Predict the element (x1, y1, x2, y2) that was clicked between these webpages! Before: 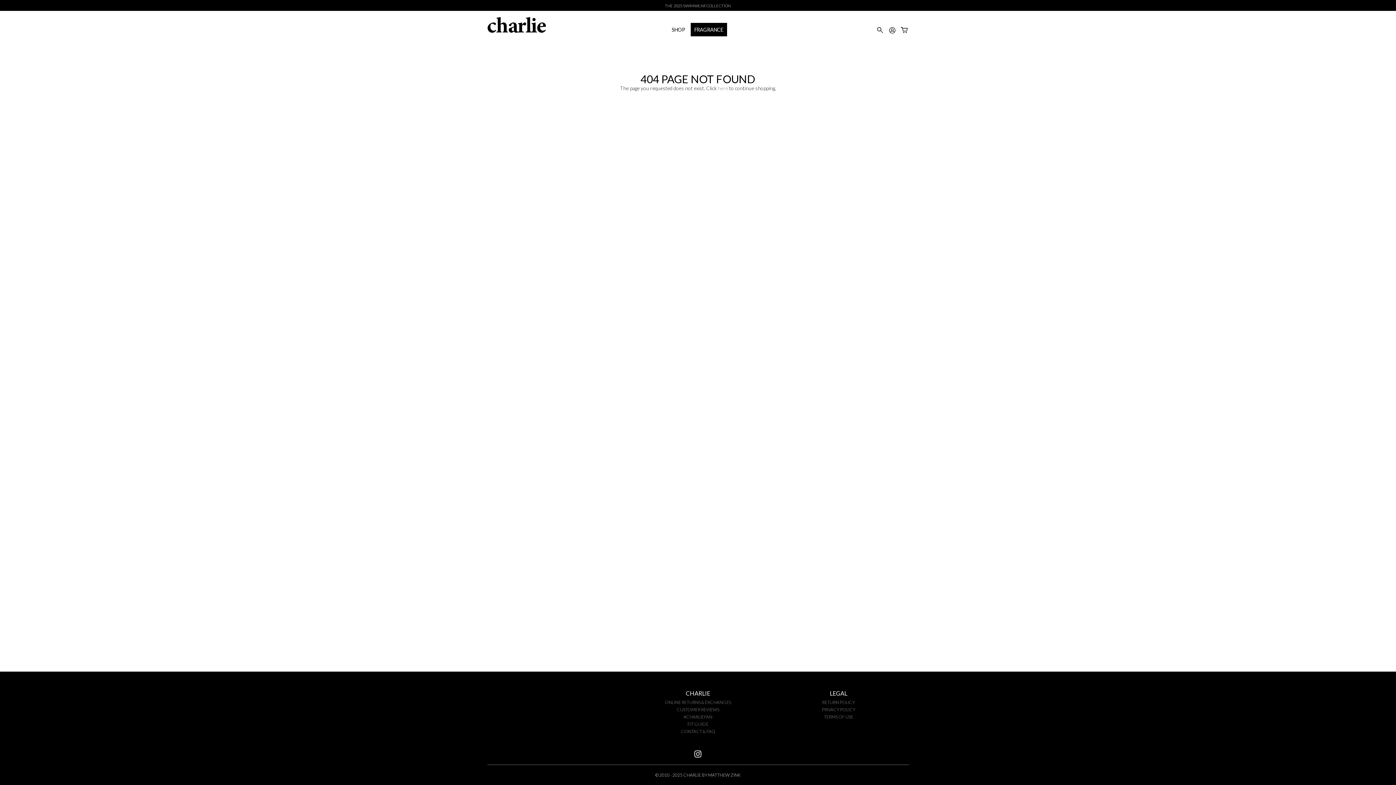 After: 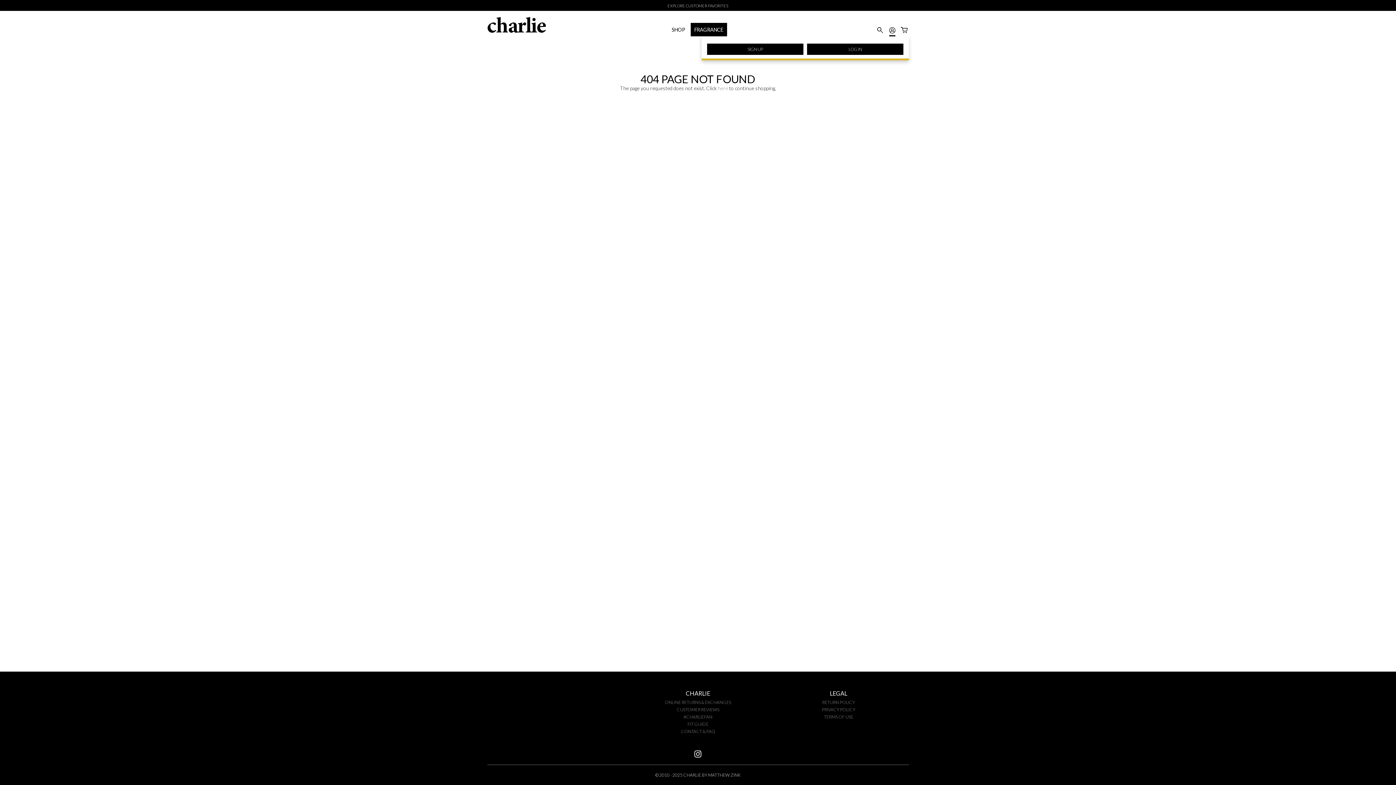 Action: bbox: (889, 27, 895, 36)